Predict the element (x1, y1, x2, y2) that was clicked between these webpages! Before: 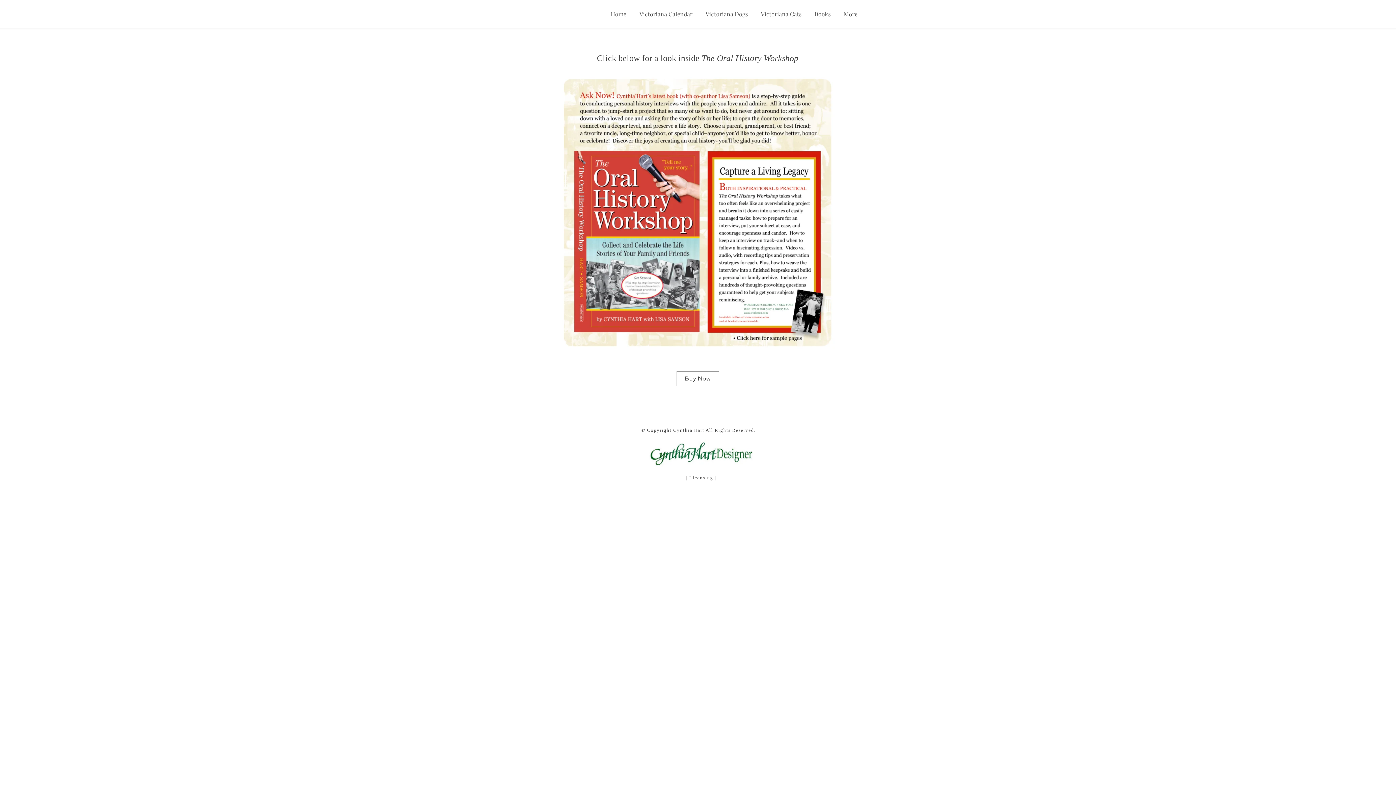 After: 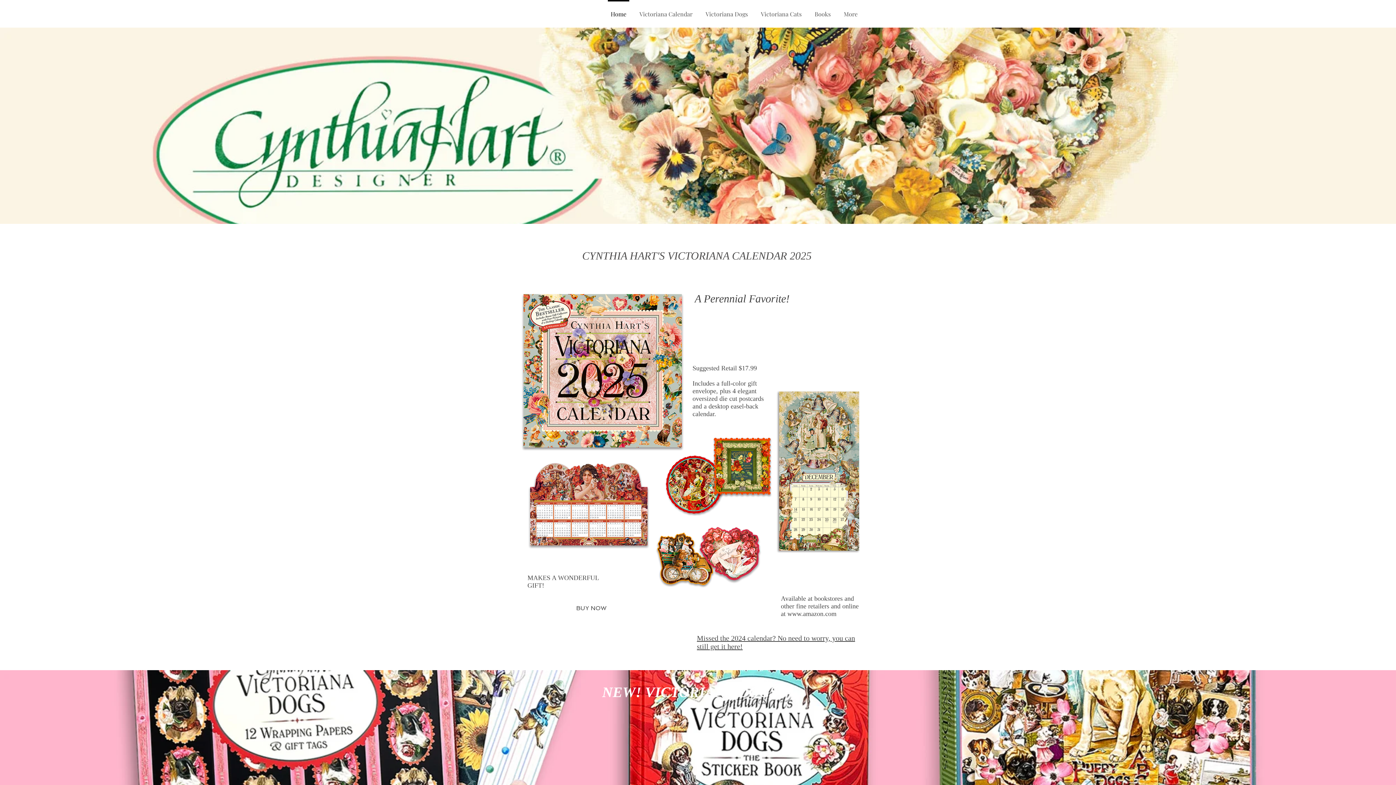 Action: label: Victoriana Cats bbox: (754, 0, 808, 21)